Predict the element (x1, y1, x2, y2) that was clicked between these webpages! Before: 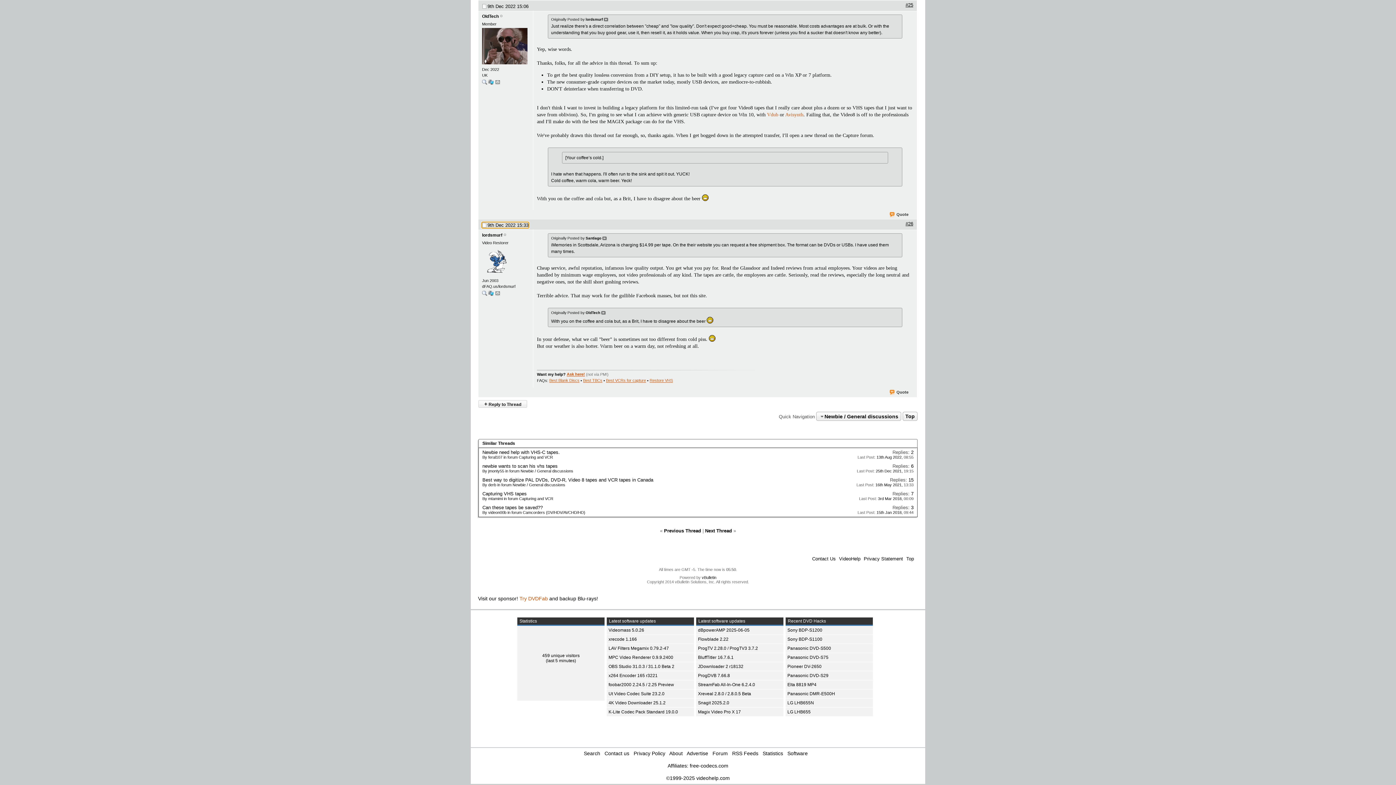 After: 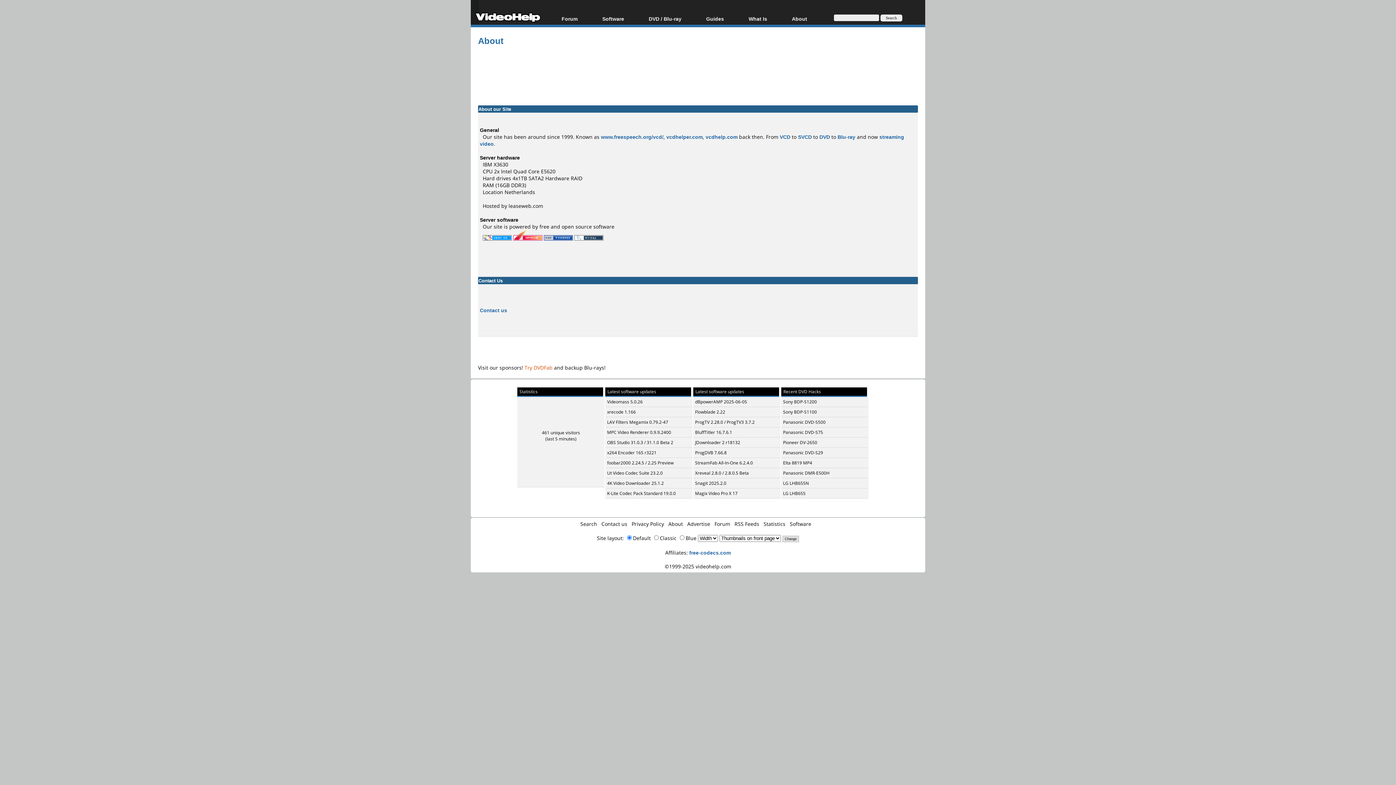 Action: label: About bbox: (669, 750, 682, 756)